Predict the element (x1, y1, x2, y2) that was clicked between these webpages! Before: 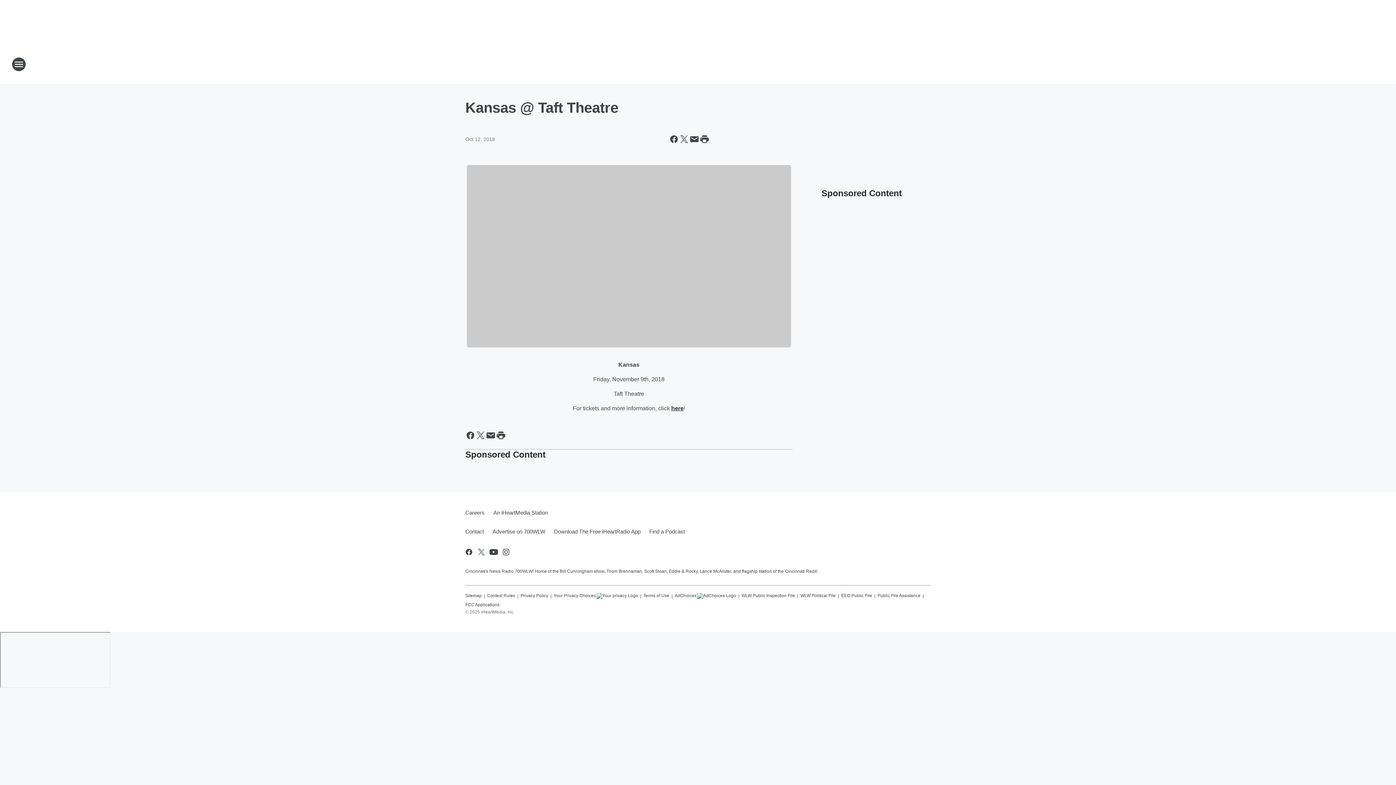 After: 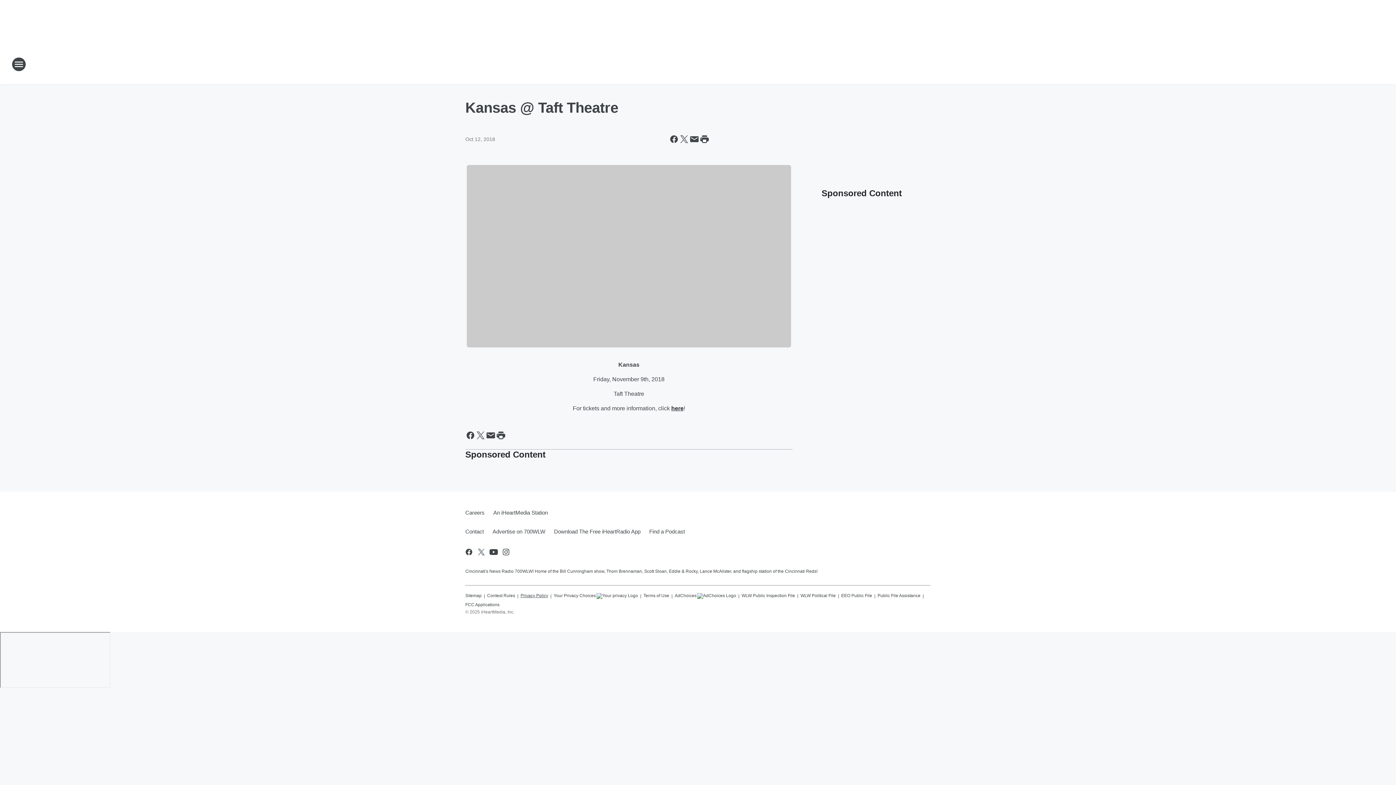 Action: bbox: (520, 590, 548, 599) label: Privacy Policy